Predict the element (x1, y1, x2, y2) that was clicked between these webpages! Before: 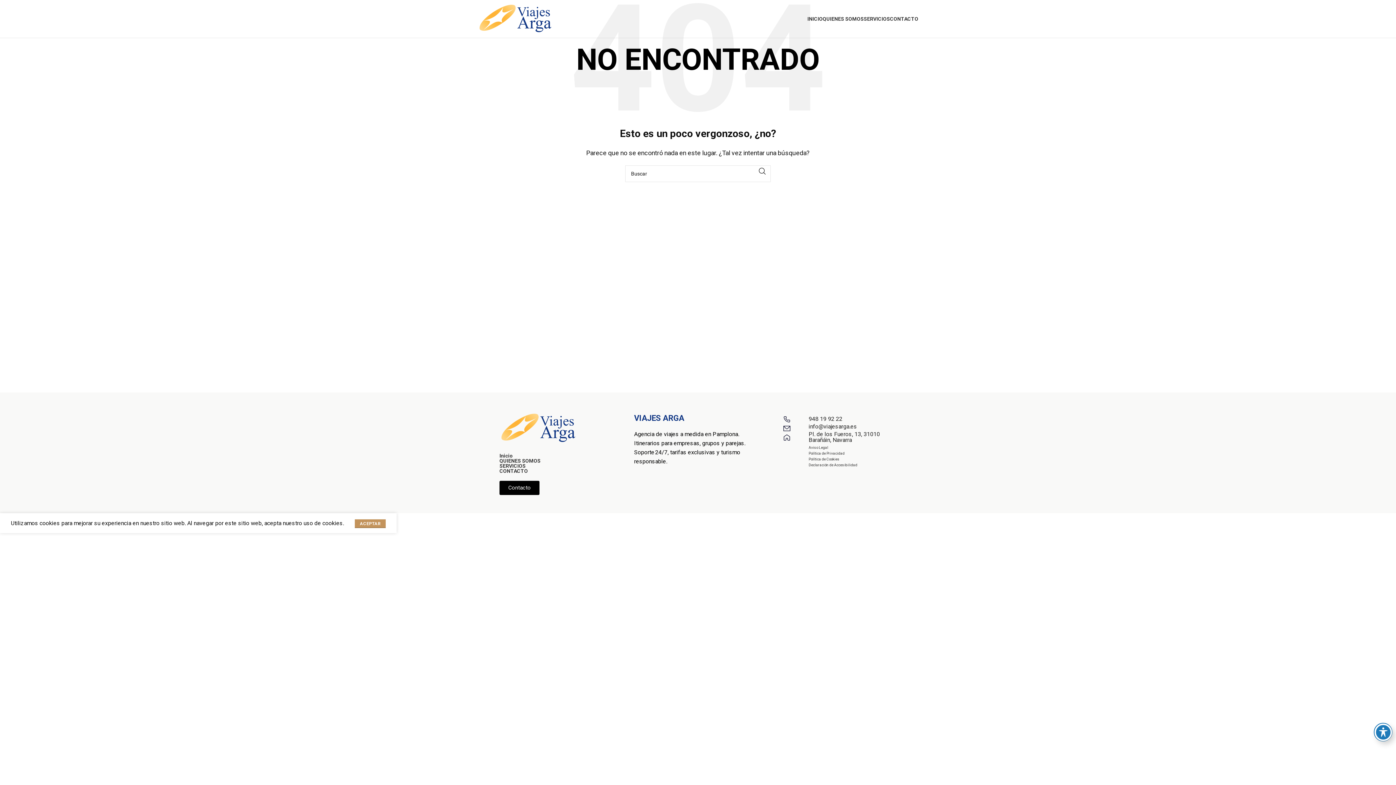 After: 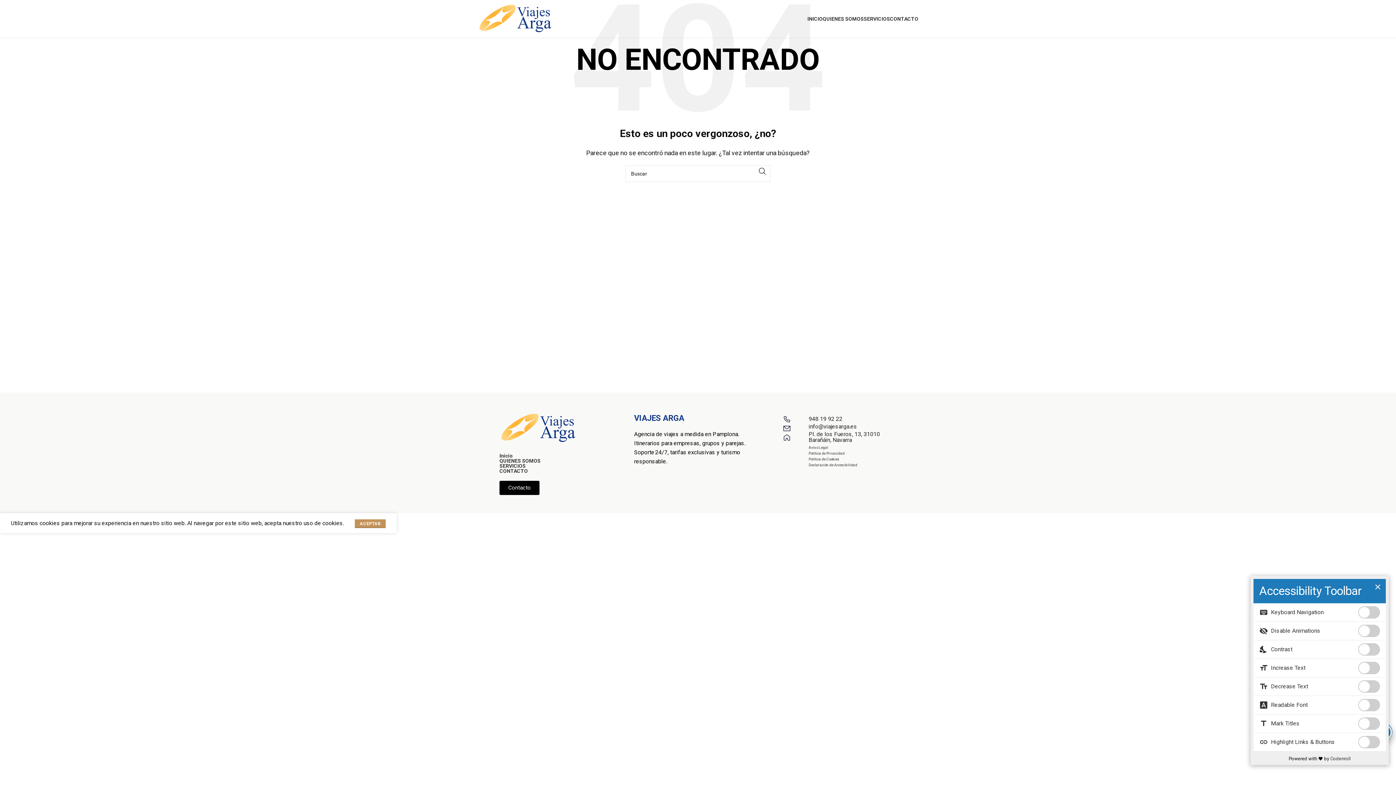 Action: bbox: (1374, 723, 1392, 741) label: Toggle Accessibility Toolbar